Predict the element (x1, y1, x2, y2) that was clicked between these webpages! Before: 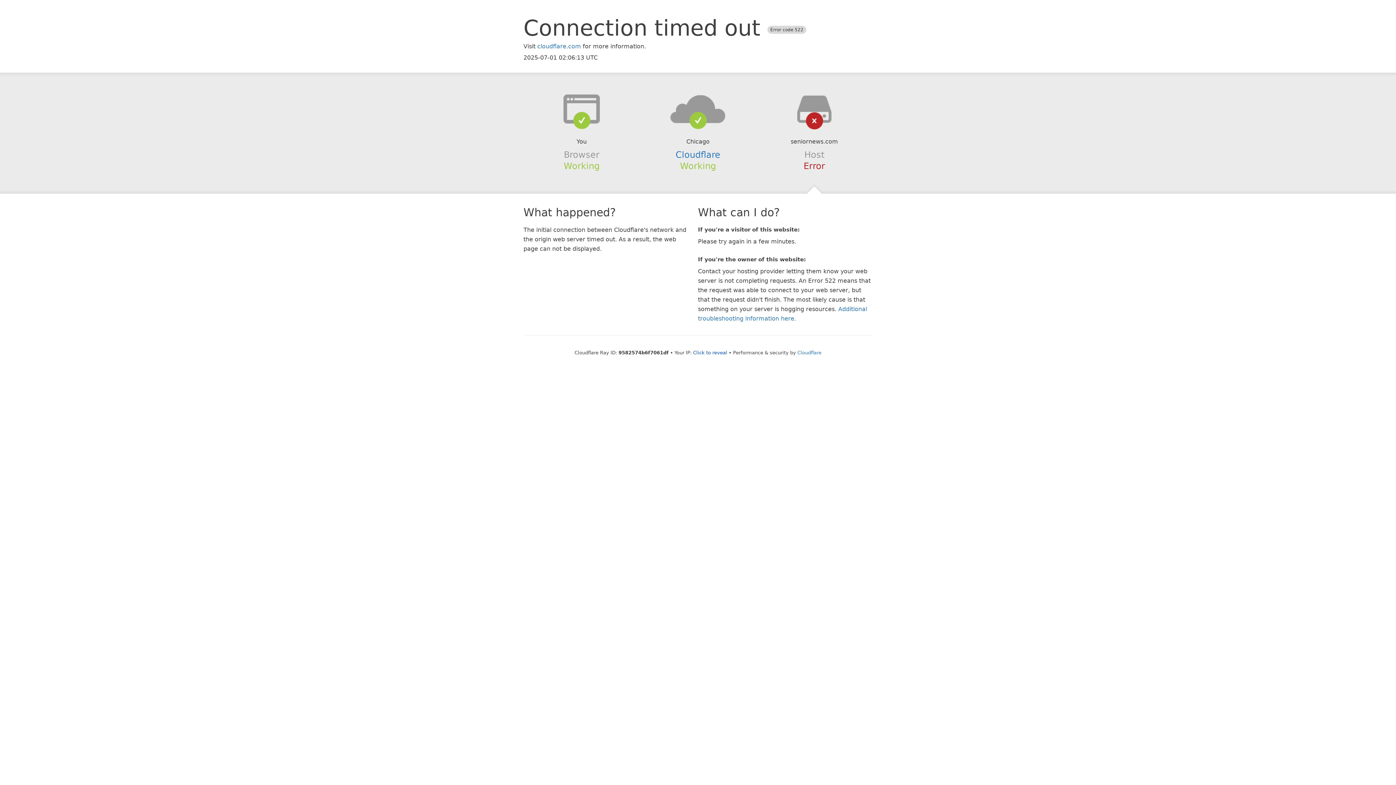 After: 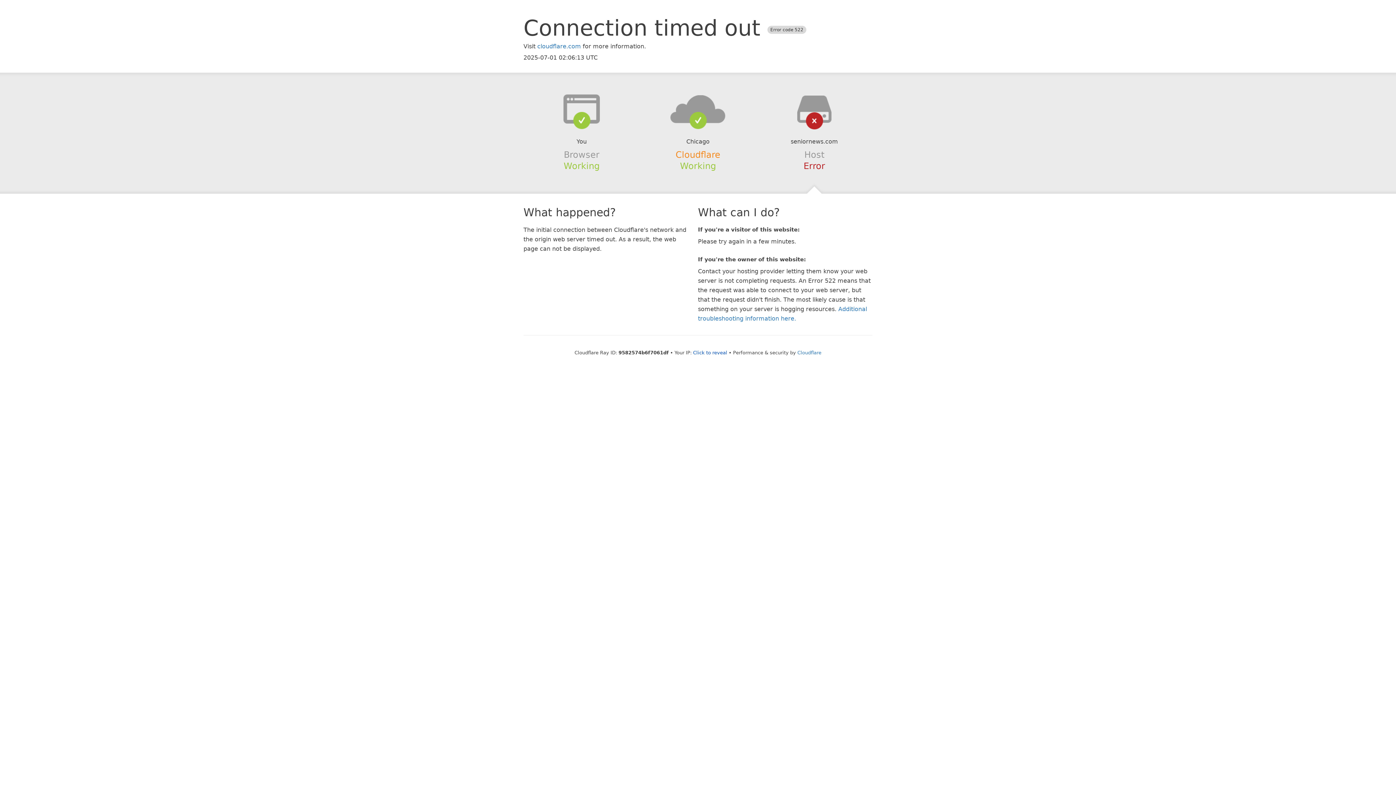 Action: bbox: (675, 149, 720, 159) label: Cloudflare